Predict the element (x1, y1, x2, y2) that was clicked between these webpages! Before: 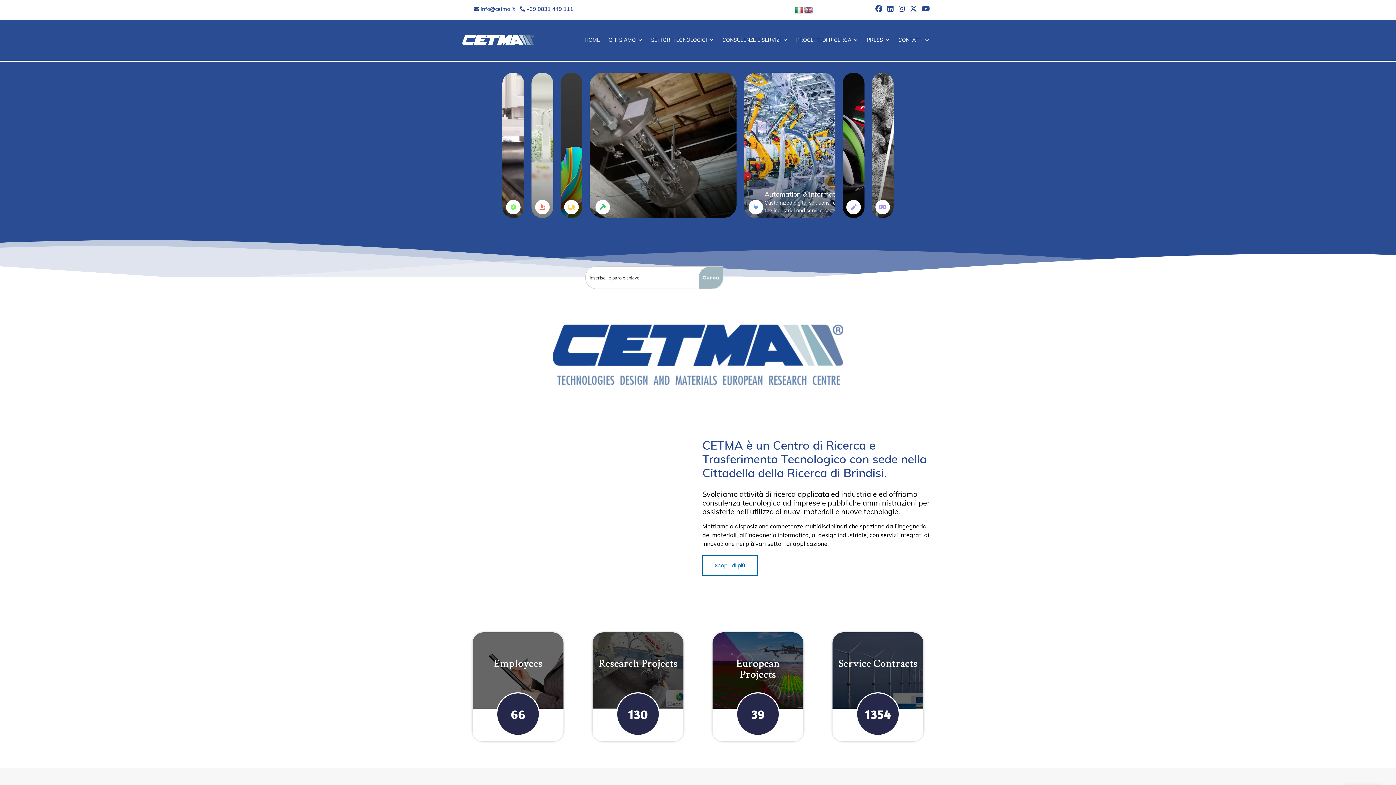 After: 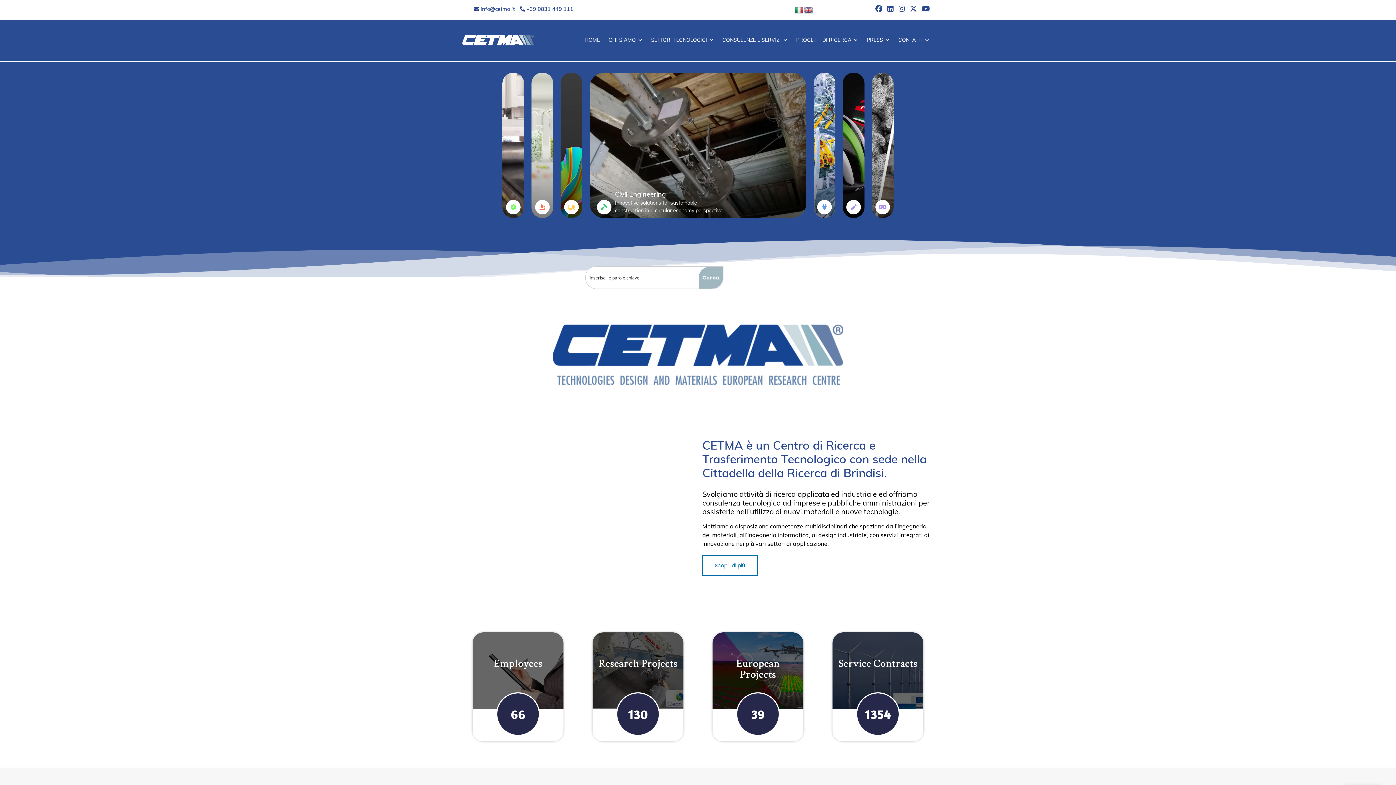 Action: label: HOME bbox: (580, 36, 604, 44)